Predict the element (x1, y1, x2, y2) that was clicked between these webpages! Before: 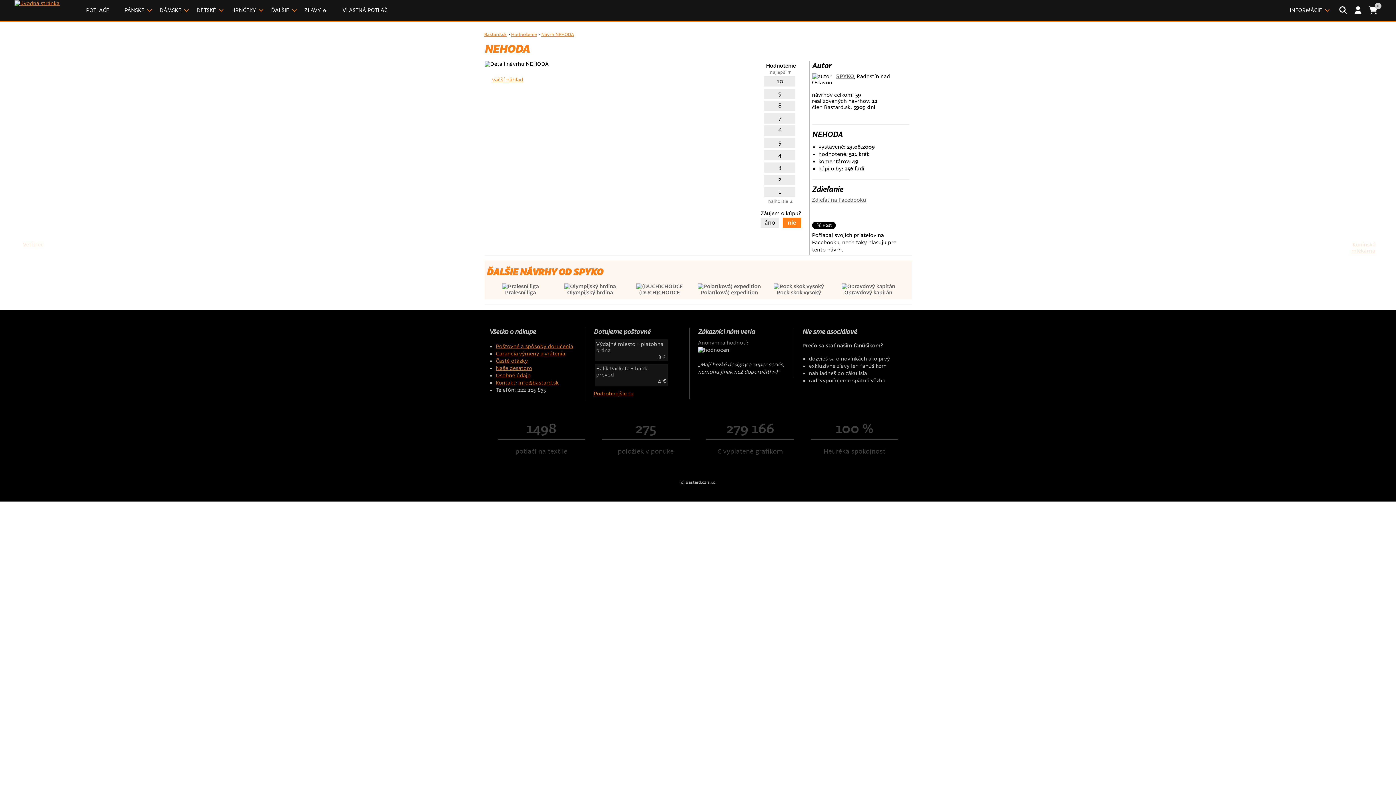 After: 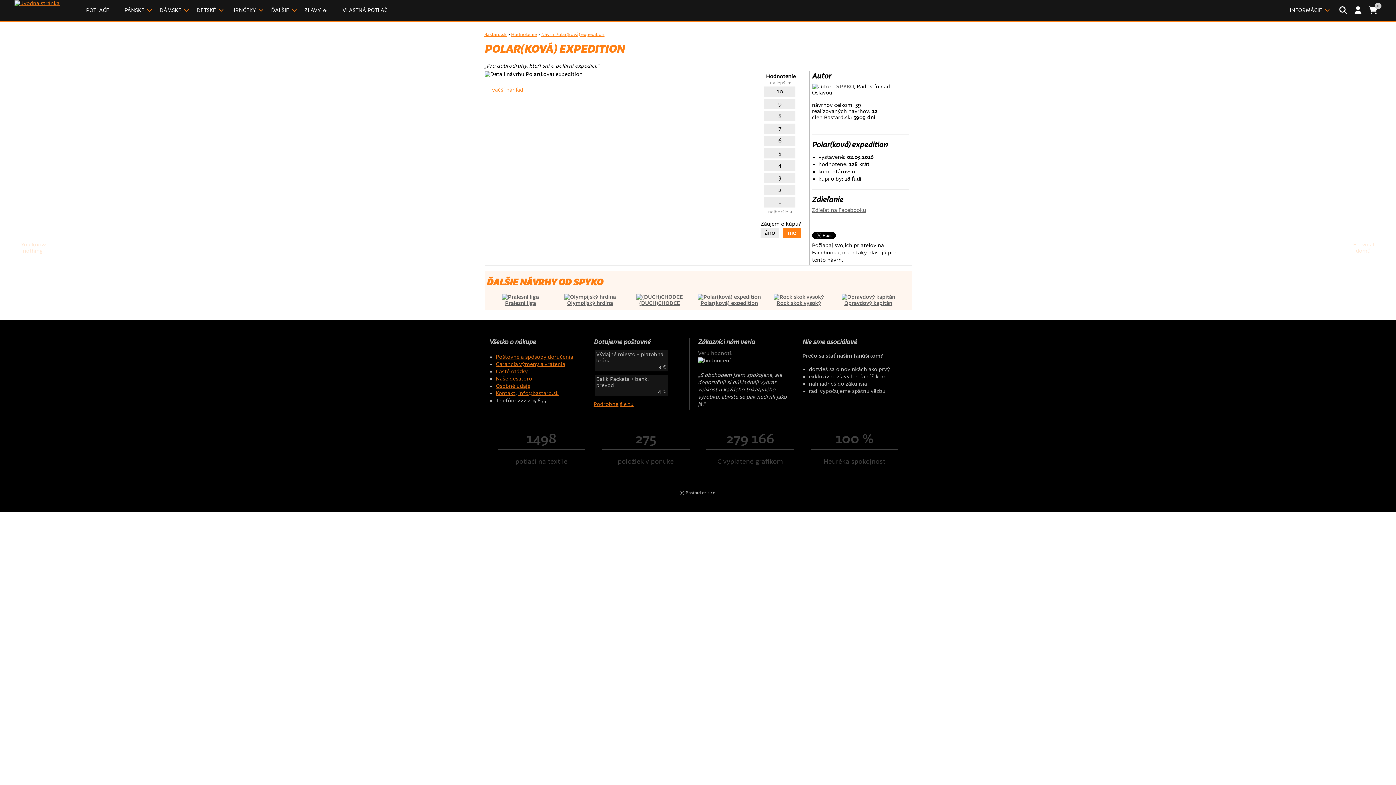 Action: bbox: (700, 289, 758, 296) label: Polar(ková) expedition